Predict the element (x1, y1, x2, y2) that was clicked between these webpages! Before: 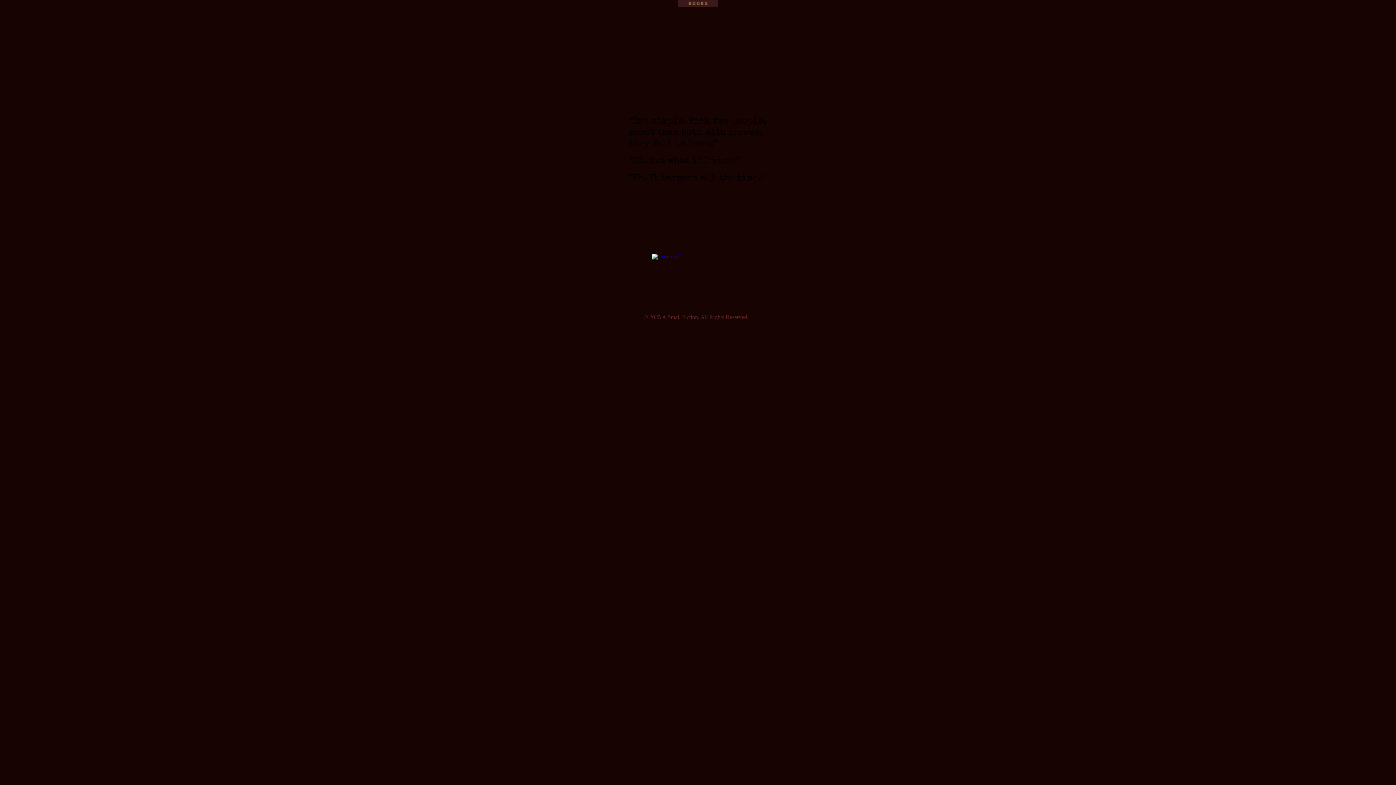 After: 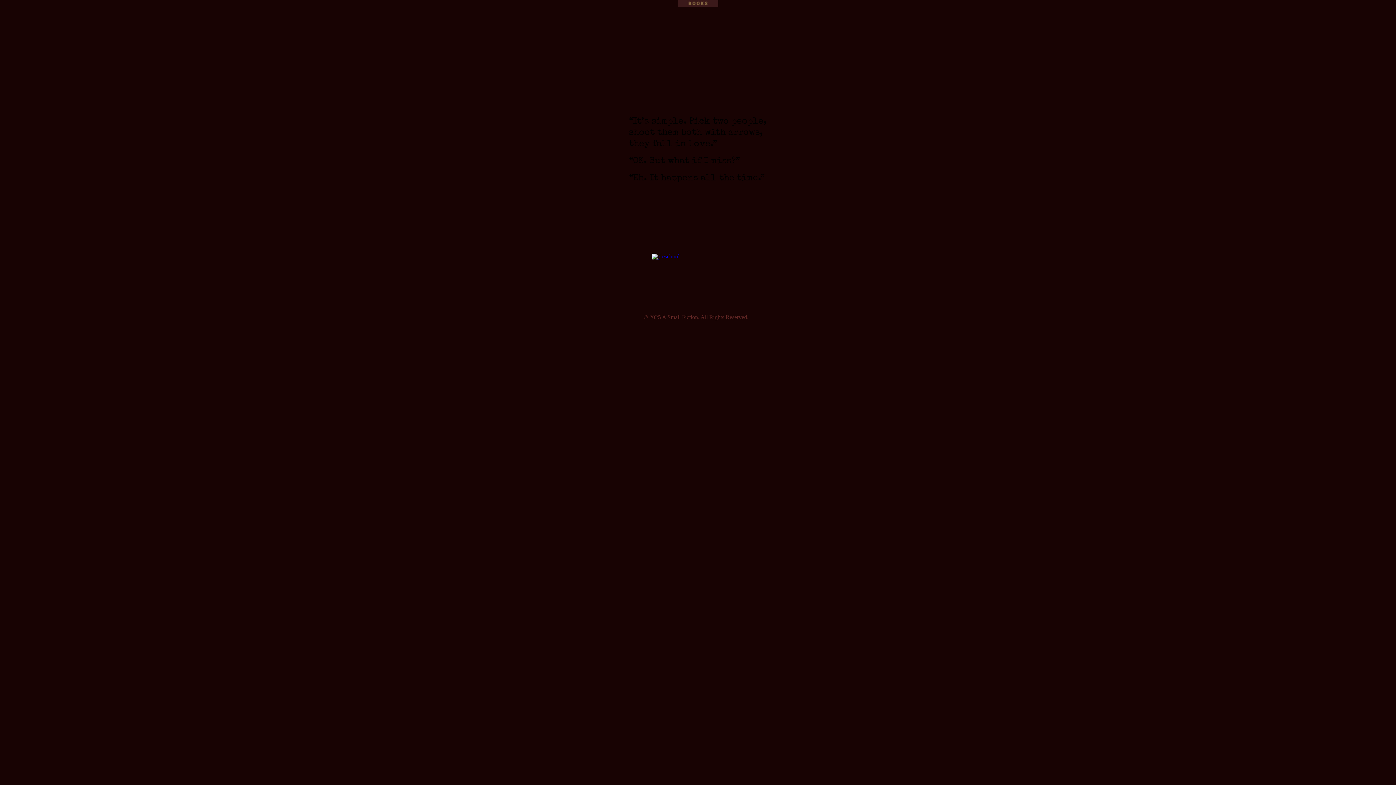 Action: bbox: (700, 282, 708, 290)